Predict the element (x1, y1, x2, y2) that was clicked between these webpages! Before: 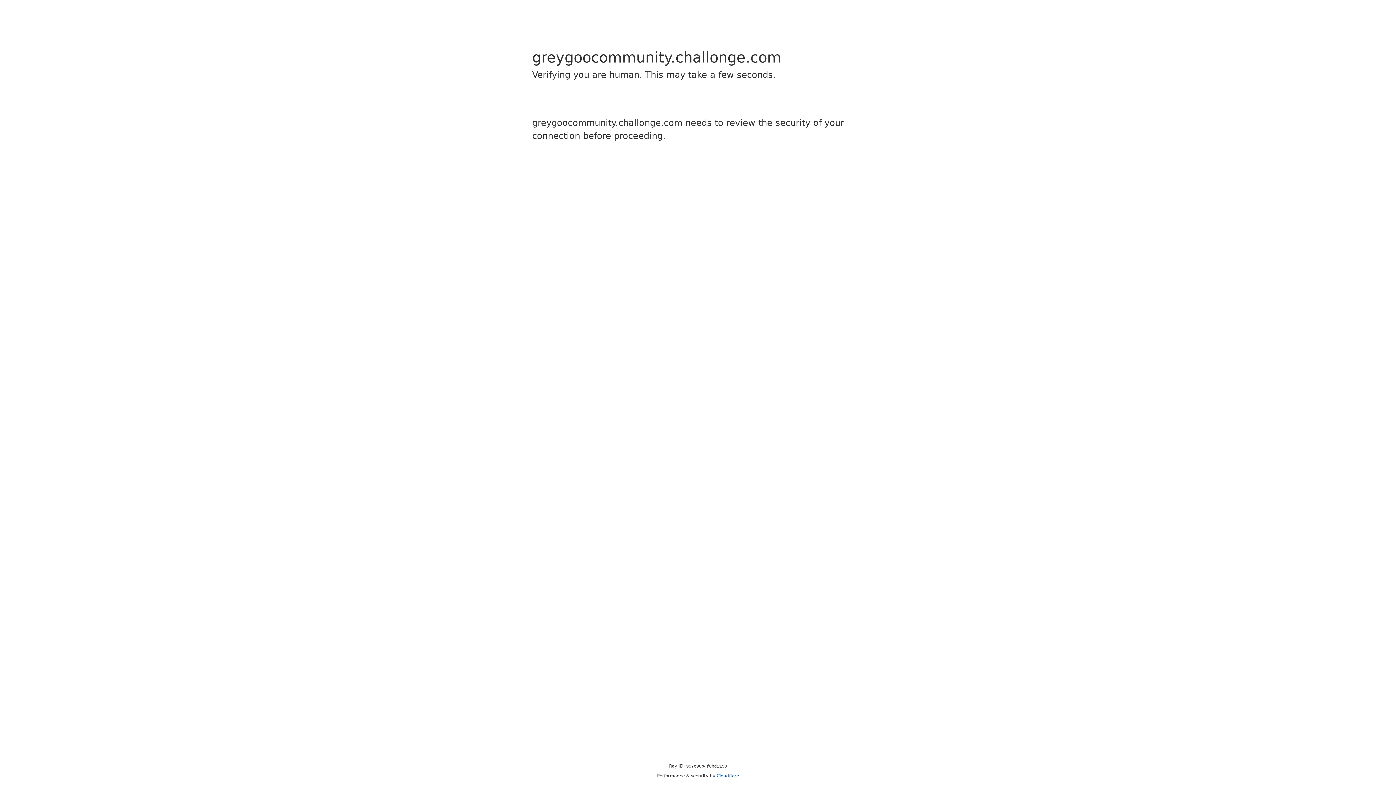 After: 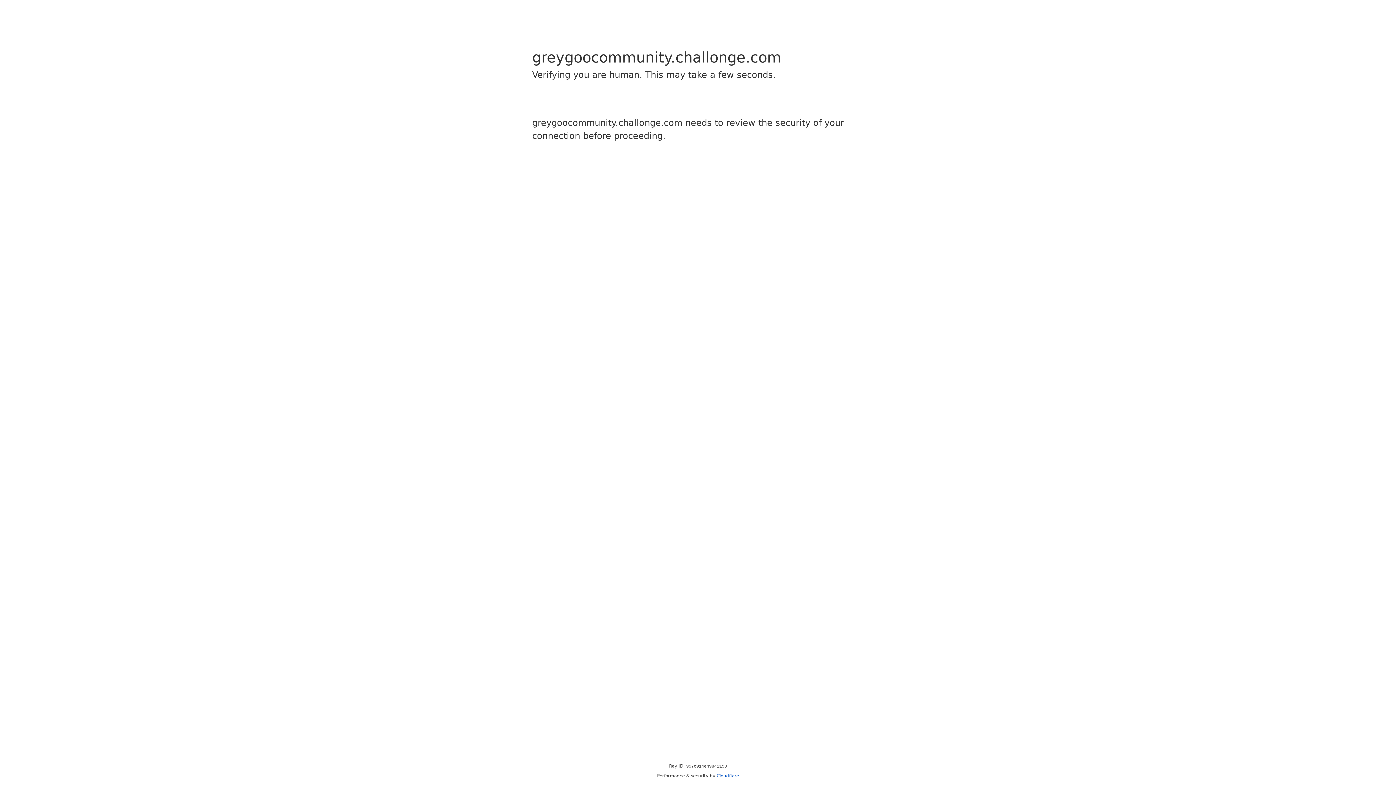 Action: bbox: (716, 773, 739, 778) label: Cloudflare